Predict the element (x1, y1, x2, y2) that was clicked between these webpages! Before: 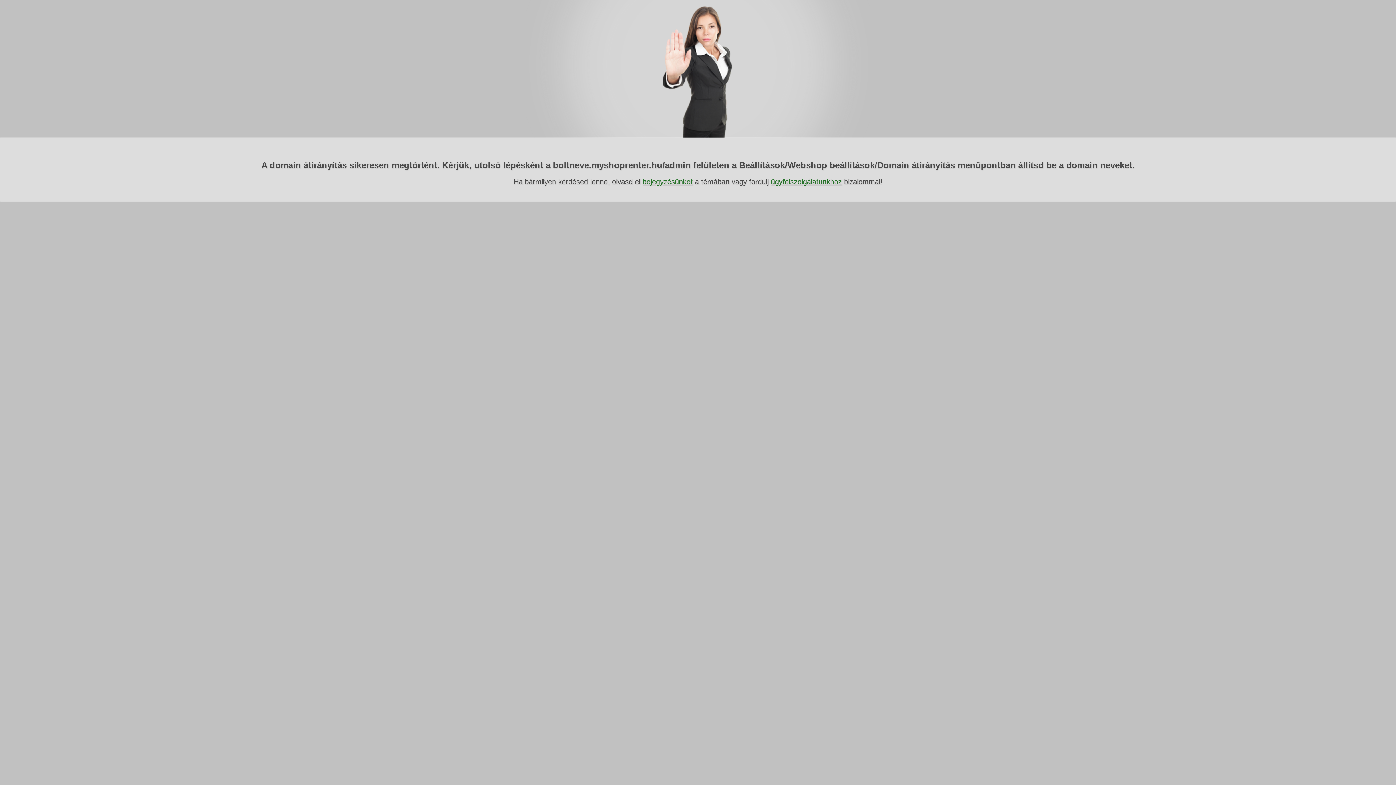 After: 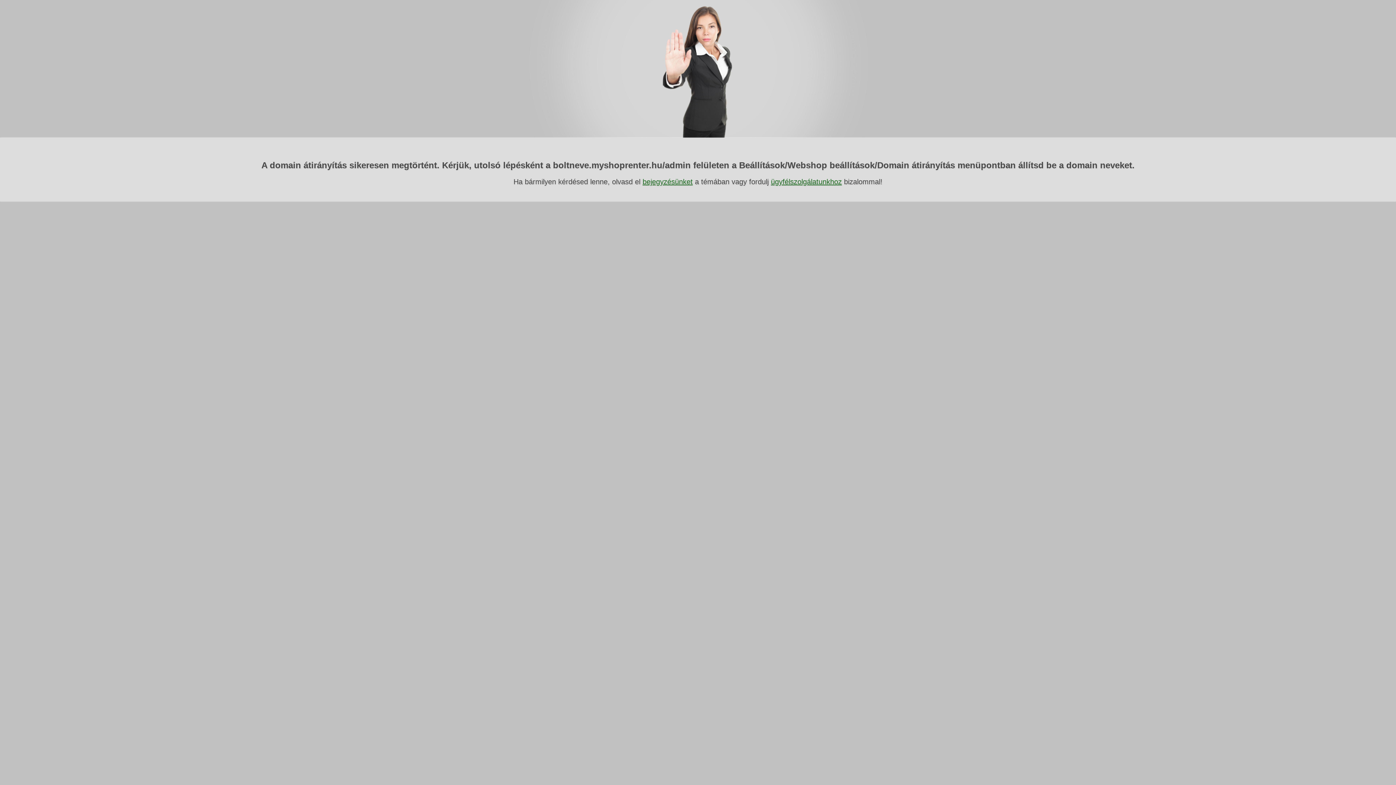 Action: bbox: (771, 177, 842, 185) label: ügyfélszolgálatunkhoz